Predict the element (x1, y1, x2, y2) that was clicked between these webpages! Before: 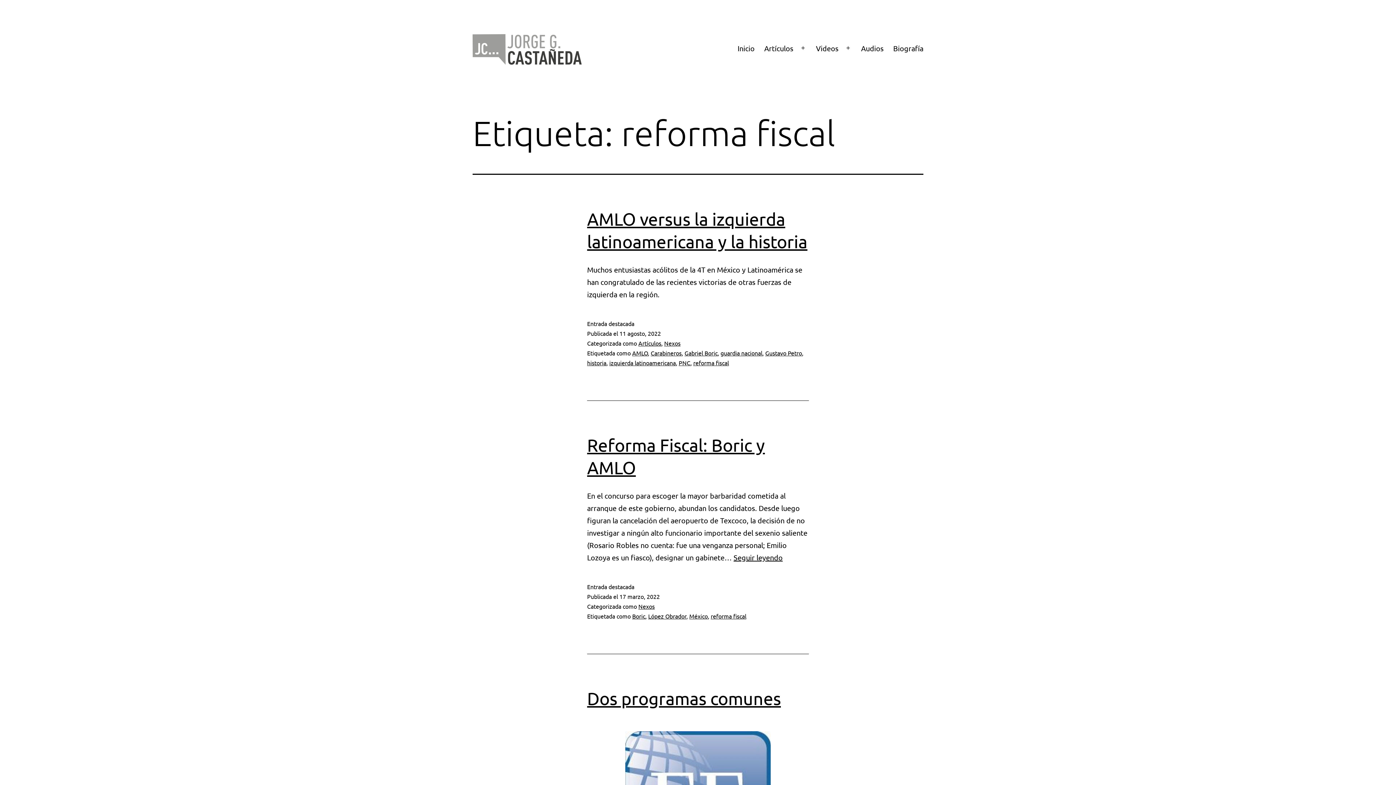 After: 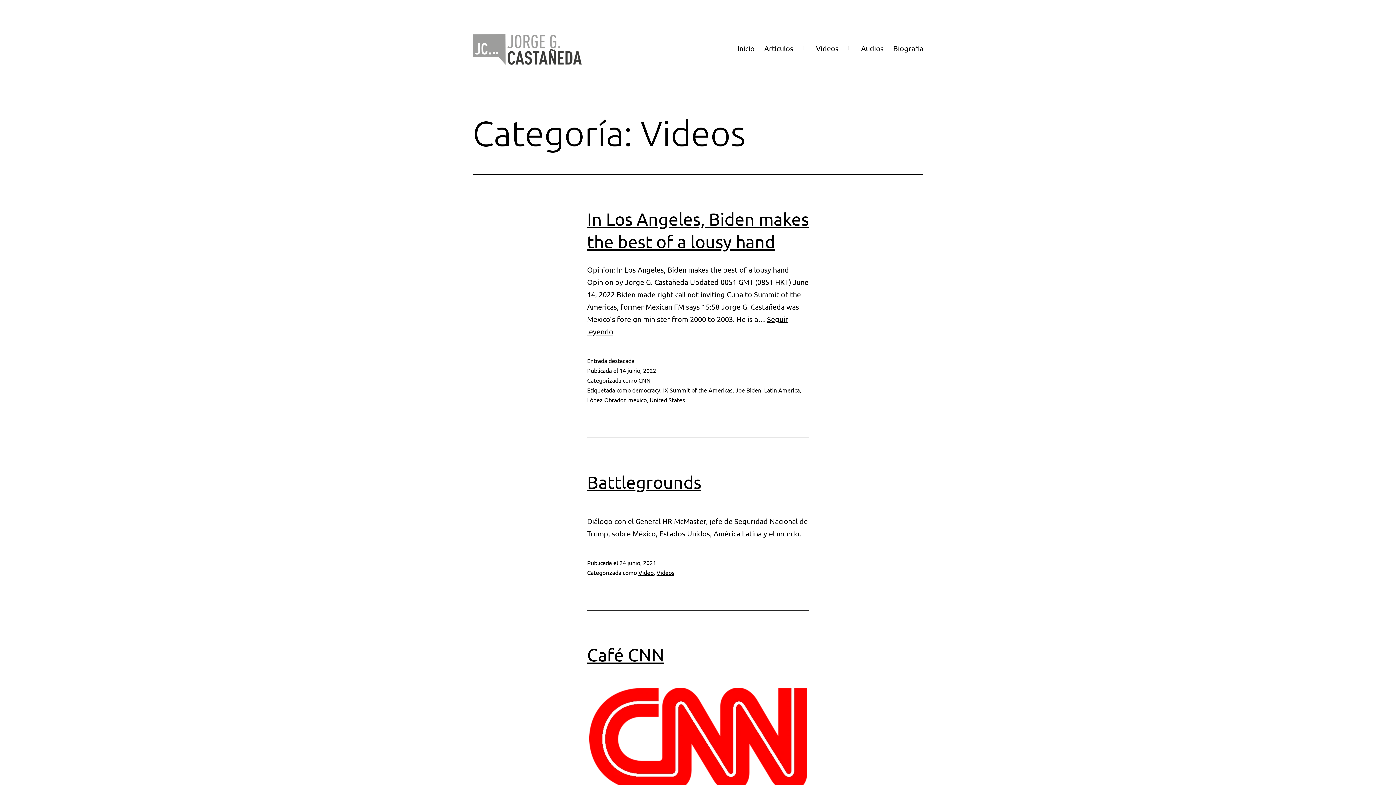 Action: label: Videos bbox: (811, 39, 843, 57)